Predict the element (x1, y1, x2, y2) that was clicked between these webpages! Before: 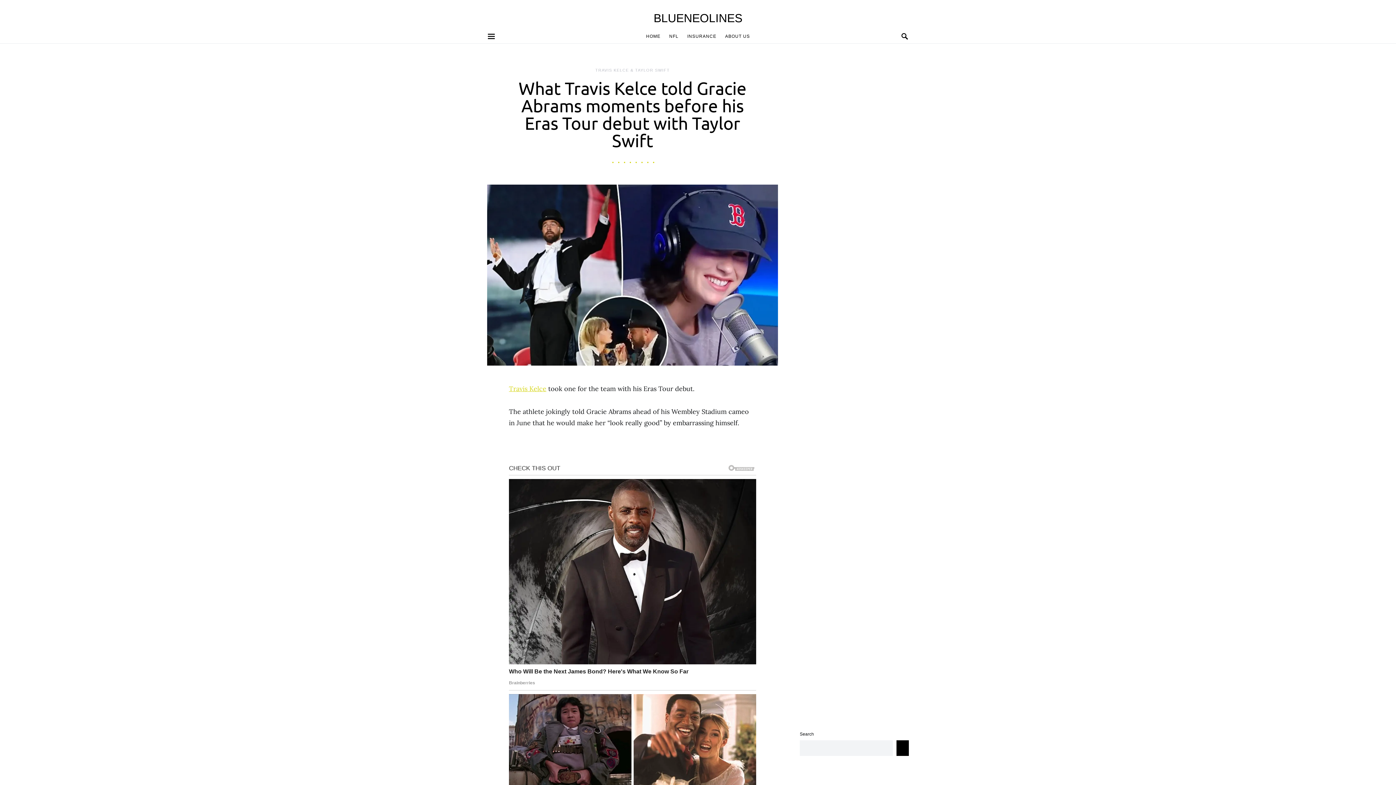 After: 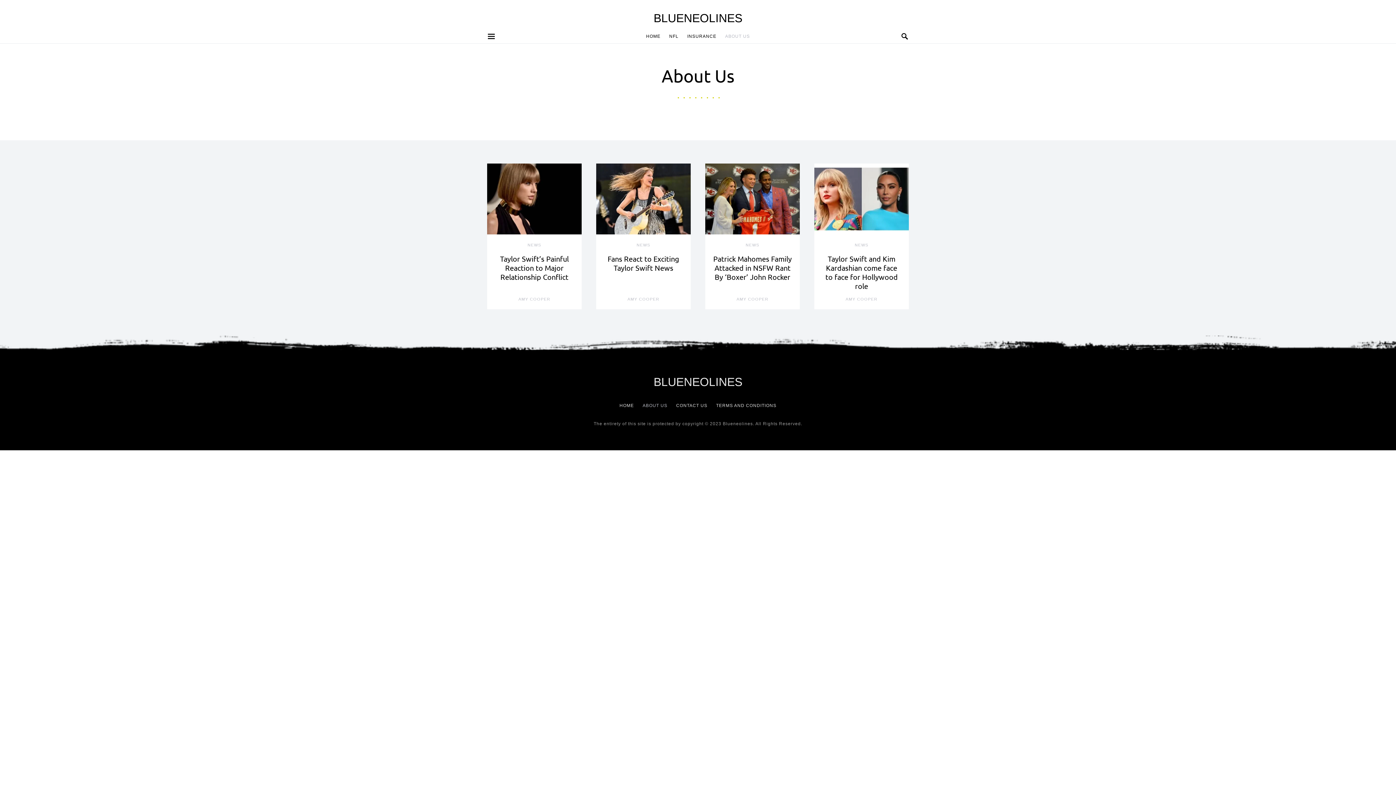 Action: bbox: (720, 28, 750, 43) label: ABOUT US